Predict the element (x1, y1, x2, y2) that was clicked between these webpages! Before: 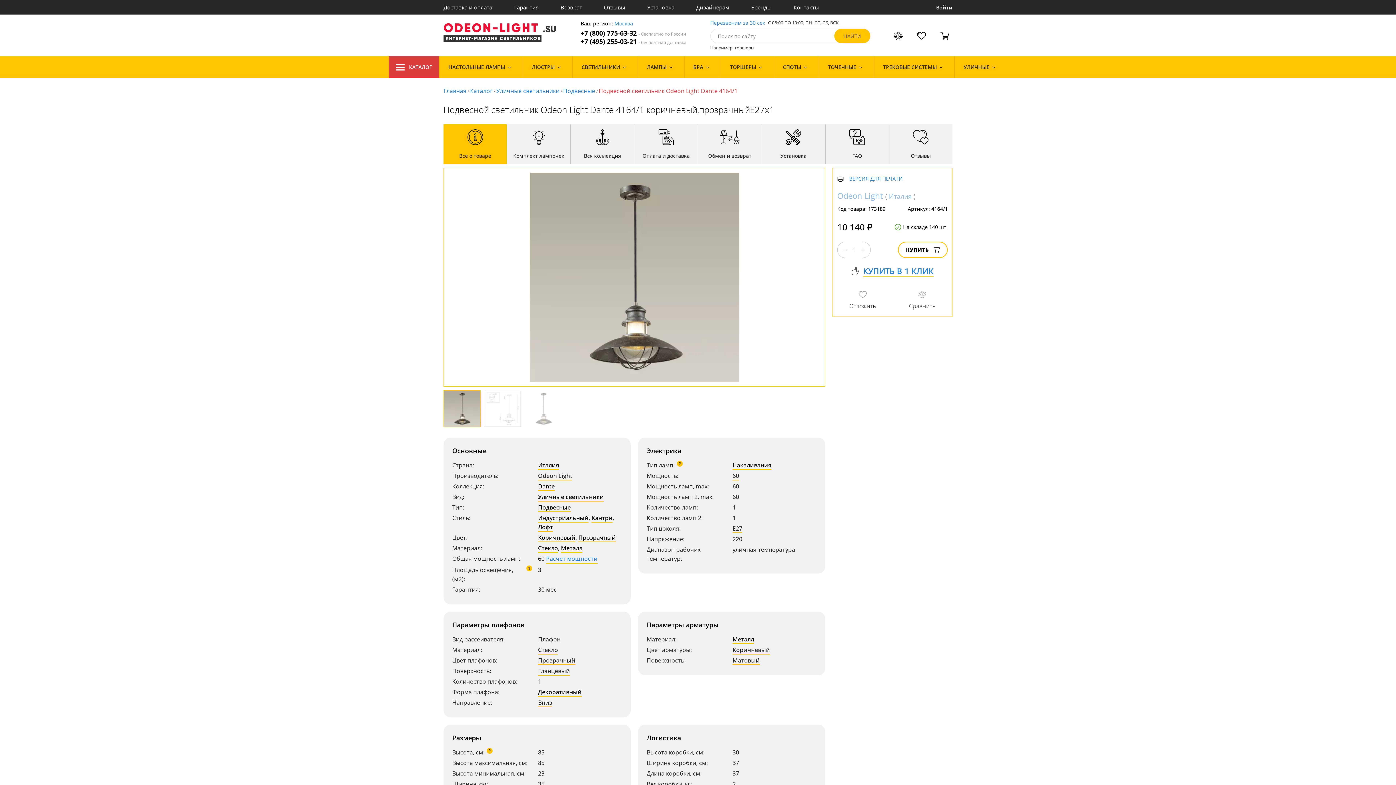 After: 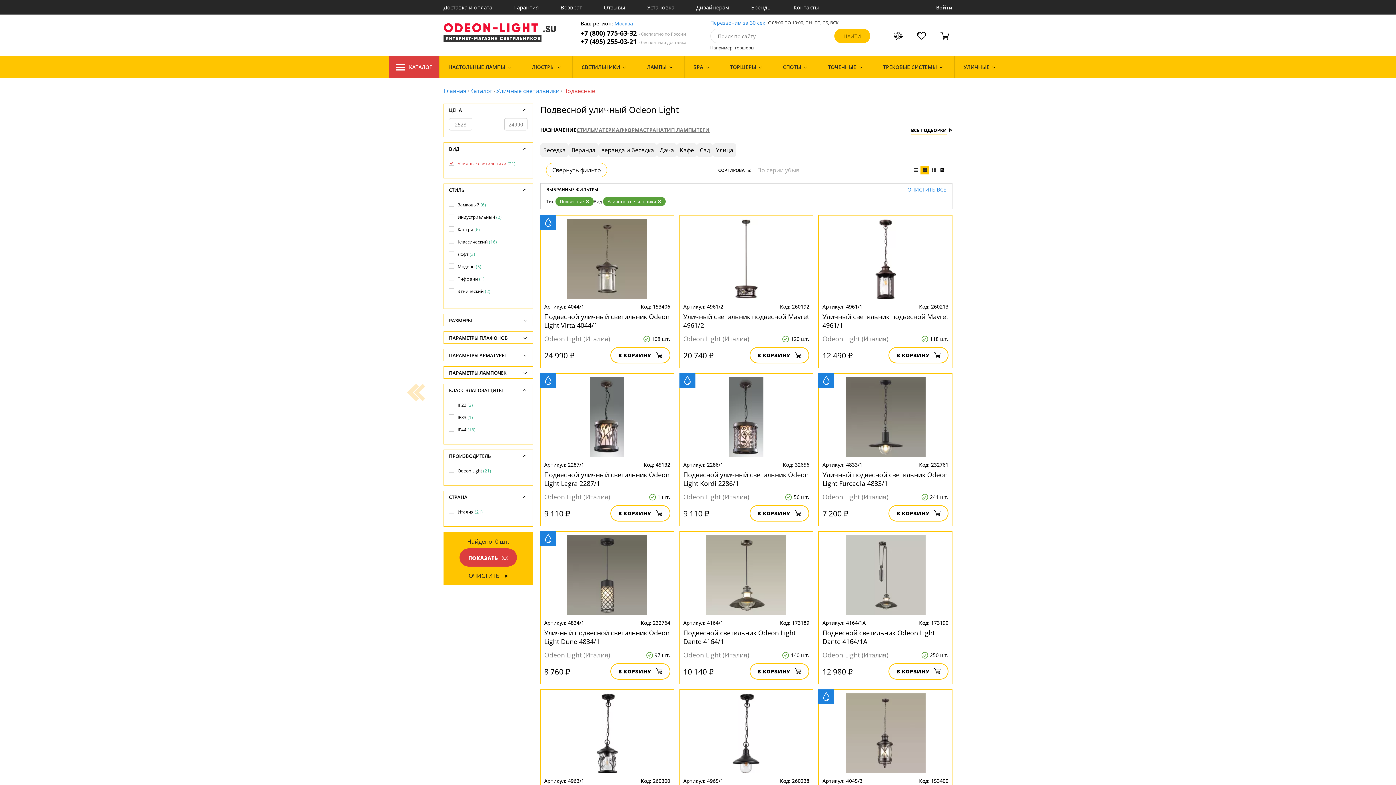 Action: bbox: (563, 86, 595, 94) label: Подвесные